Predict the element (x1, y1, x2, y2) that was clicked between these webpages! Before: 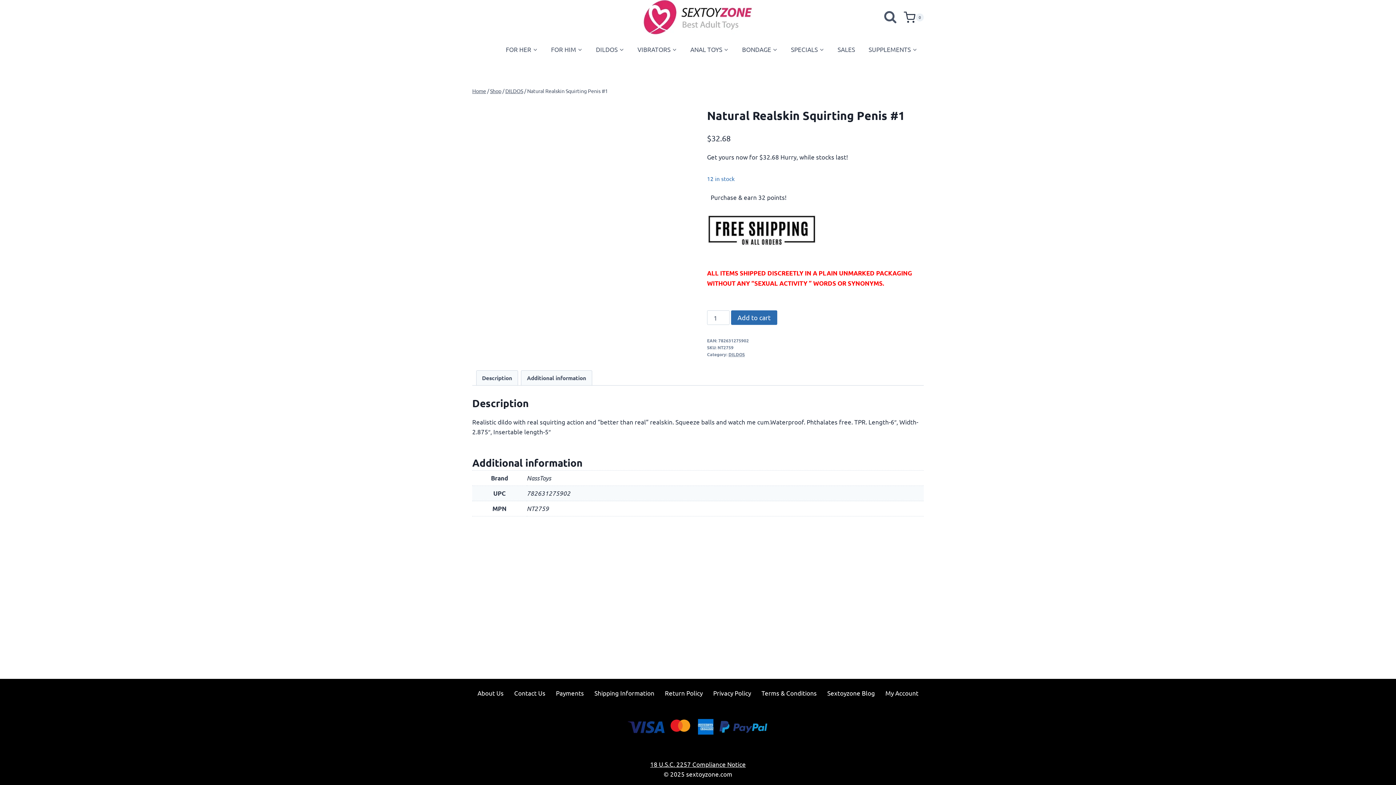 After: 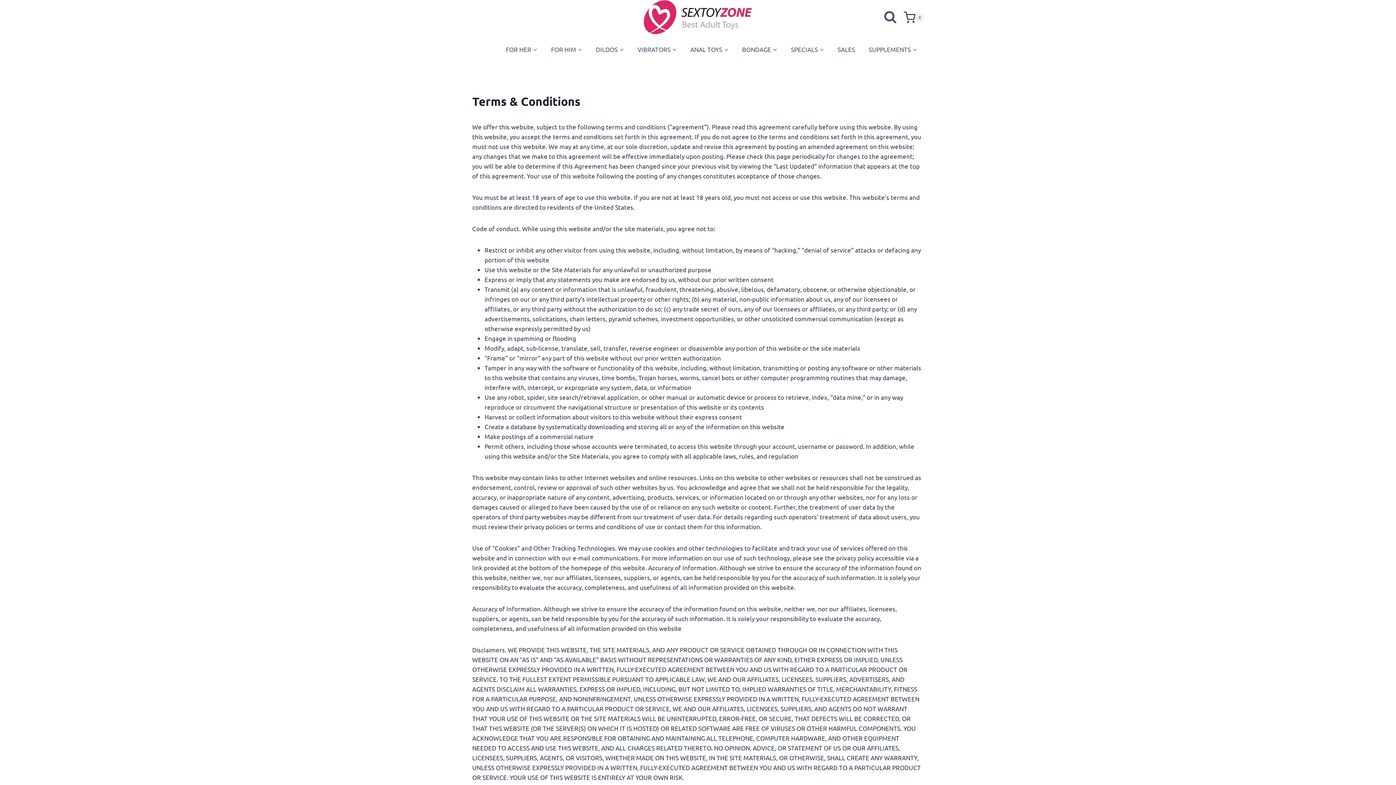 Action: label: Terms & Conditions bbox: (758, 686, 820, 700)